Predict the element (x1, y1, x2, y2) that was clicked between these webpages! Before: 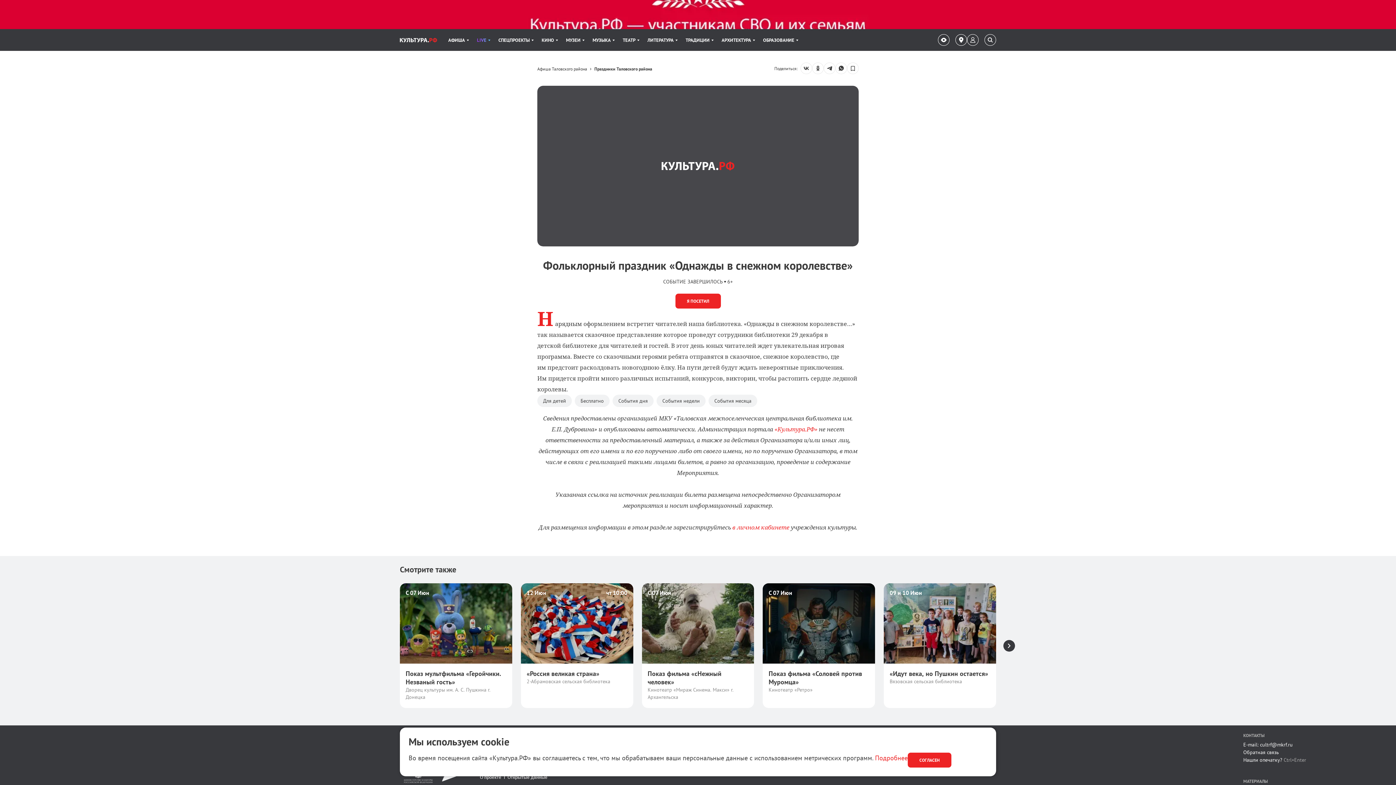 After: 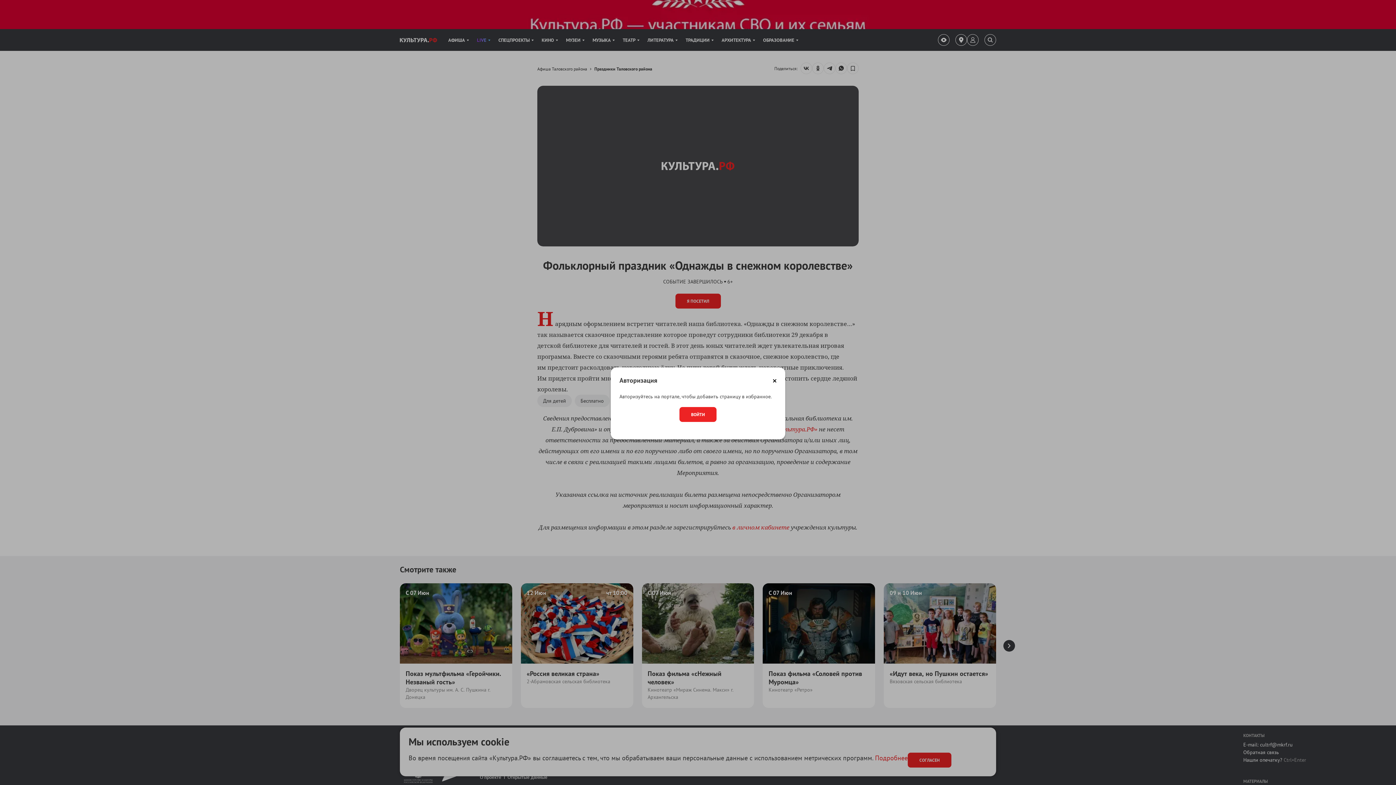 Action: bbox: (847, 62, 858, 74)